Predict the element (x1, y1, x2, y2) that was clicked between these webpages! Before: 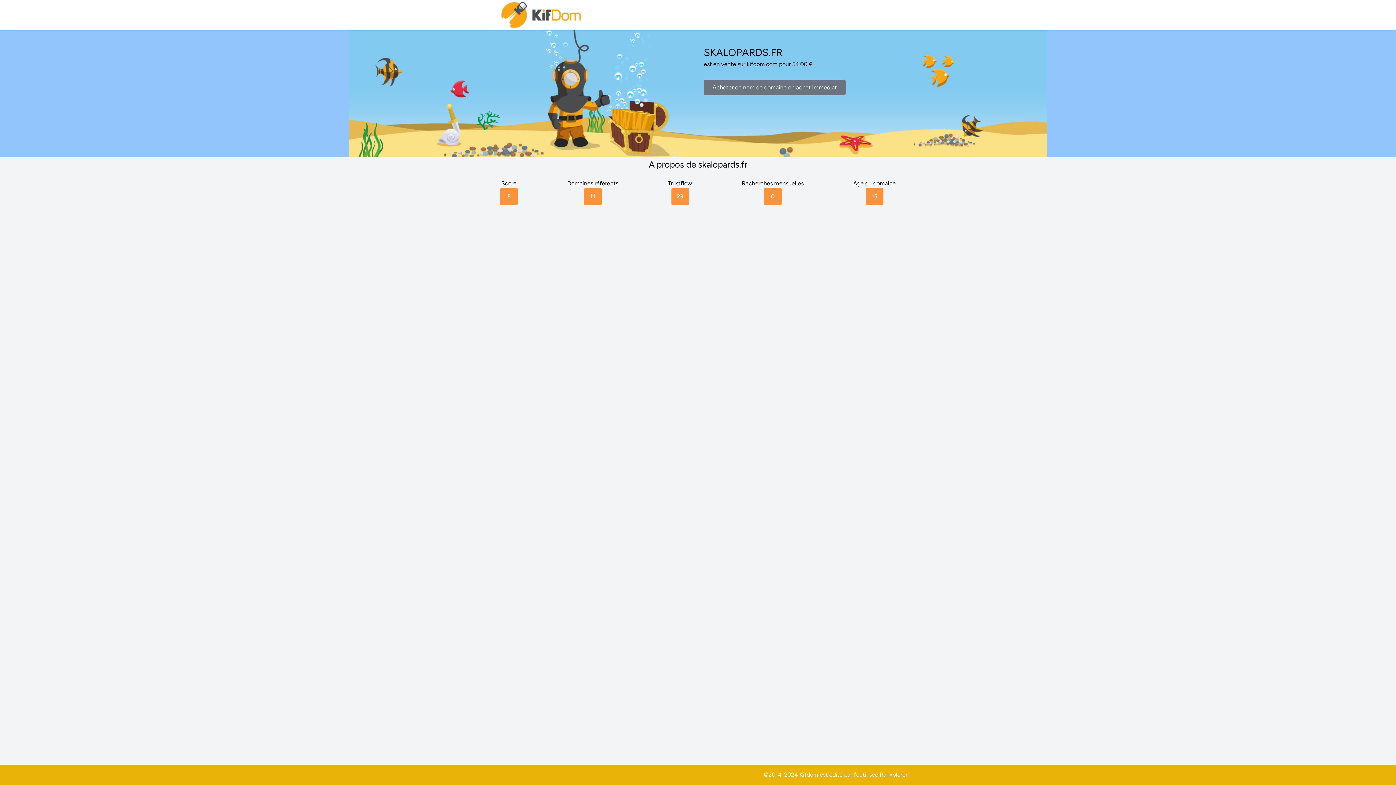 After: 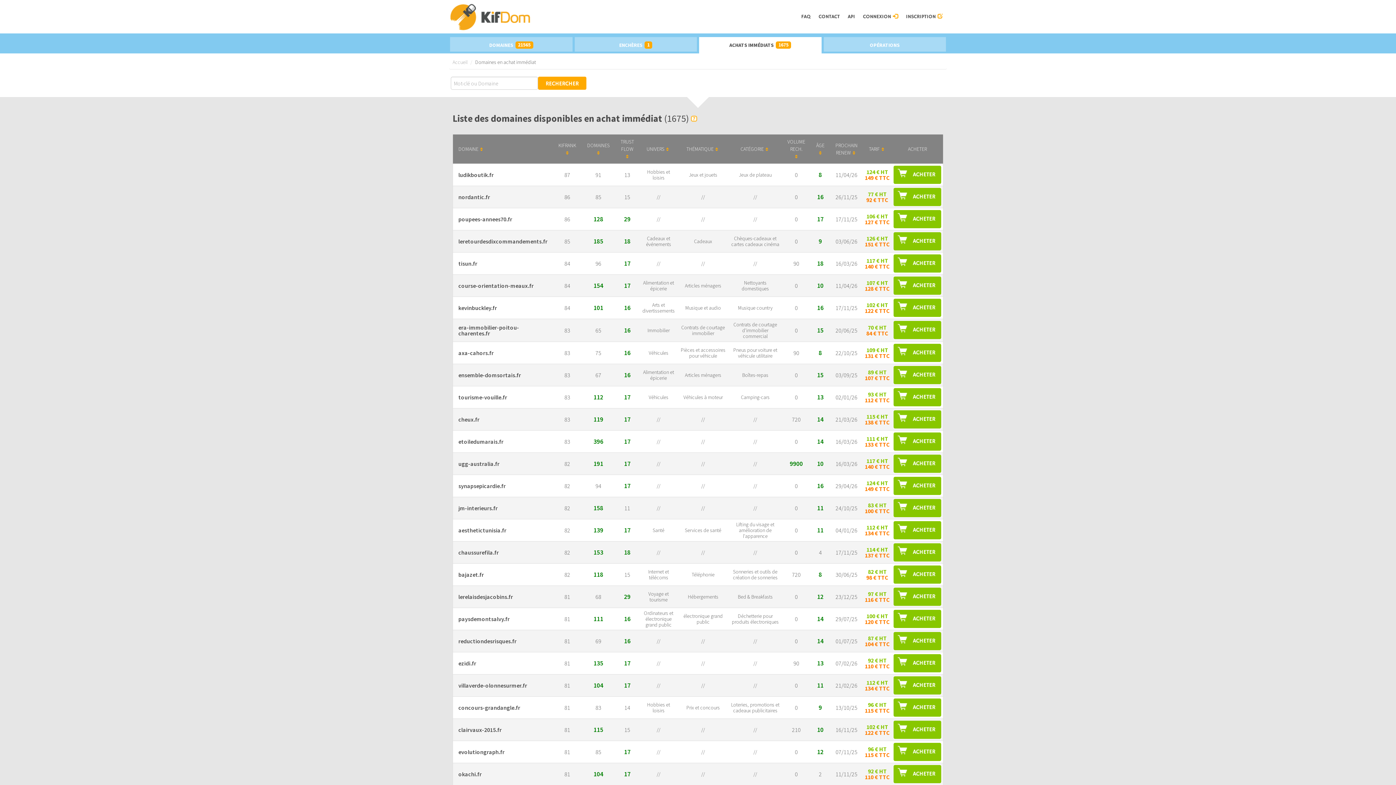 Action: bbox: (704, 79, 845, 95) label: Acheter ce nom de domaine en achat immediat